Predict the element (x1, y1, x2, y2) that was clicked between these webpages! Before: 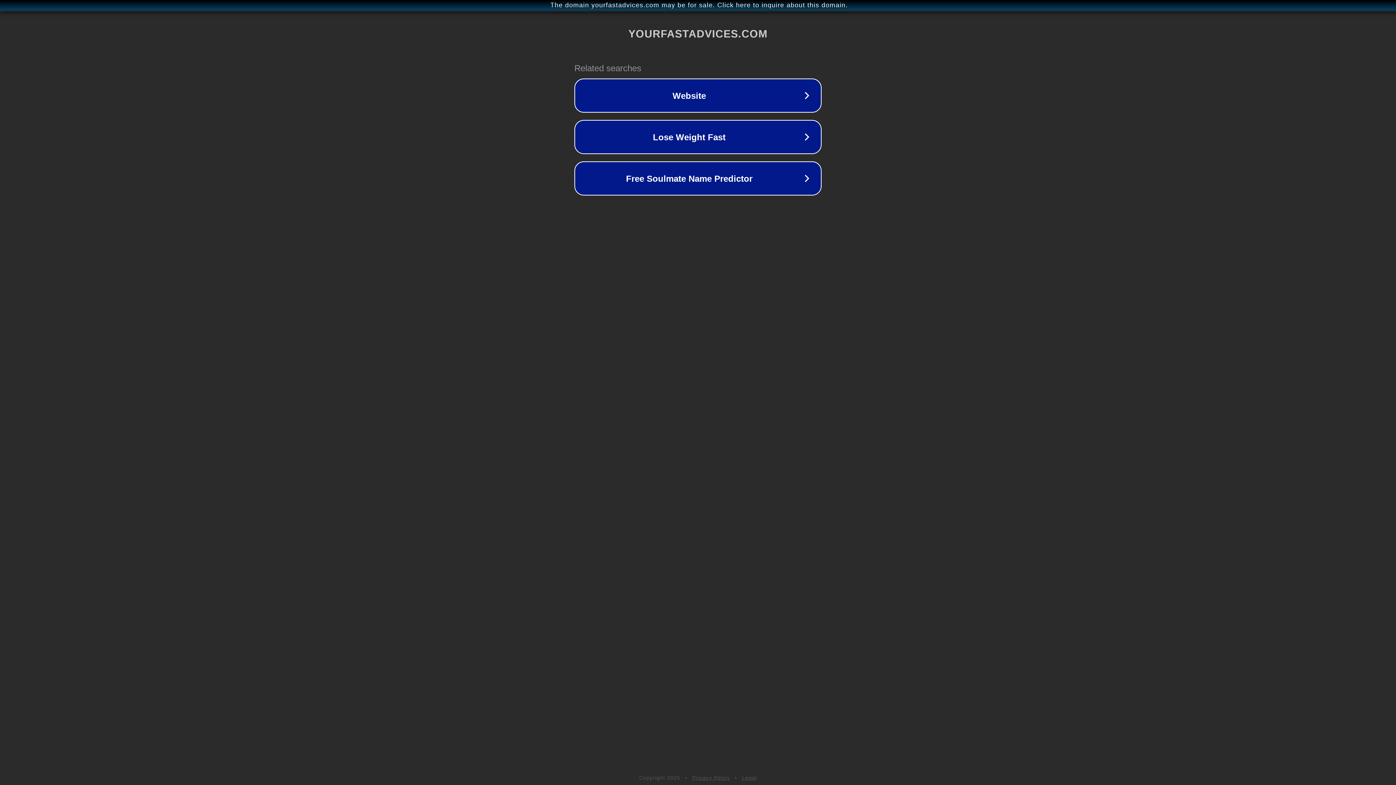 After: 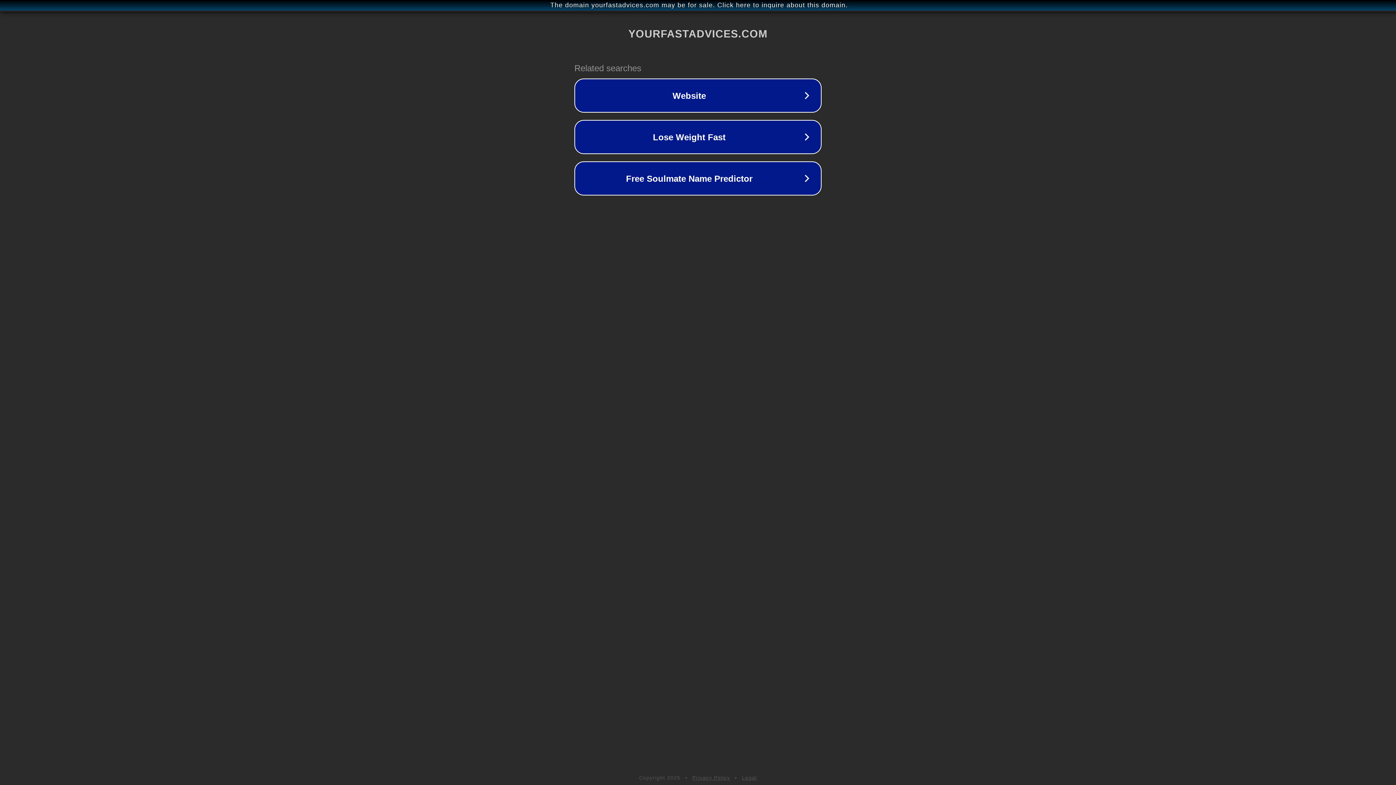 Action: bbox: (742, 775, 757, 781) label: Legal